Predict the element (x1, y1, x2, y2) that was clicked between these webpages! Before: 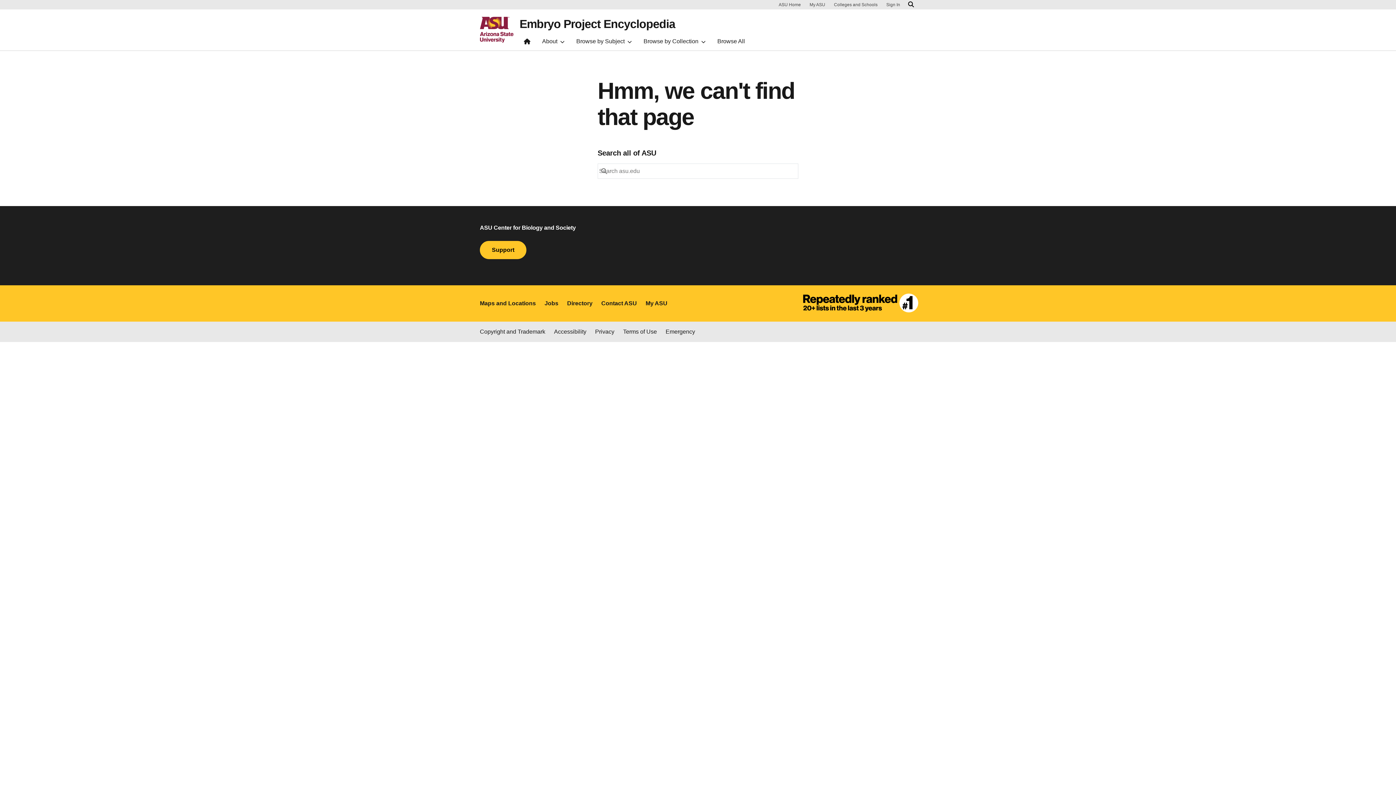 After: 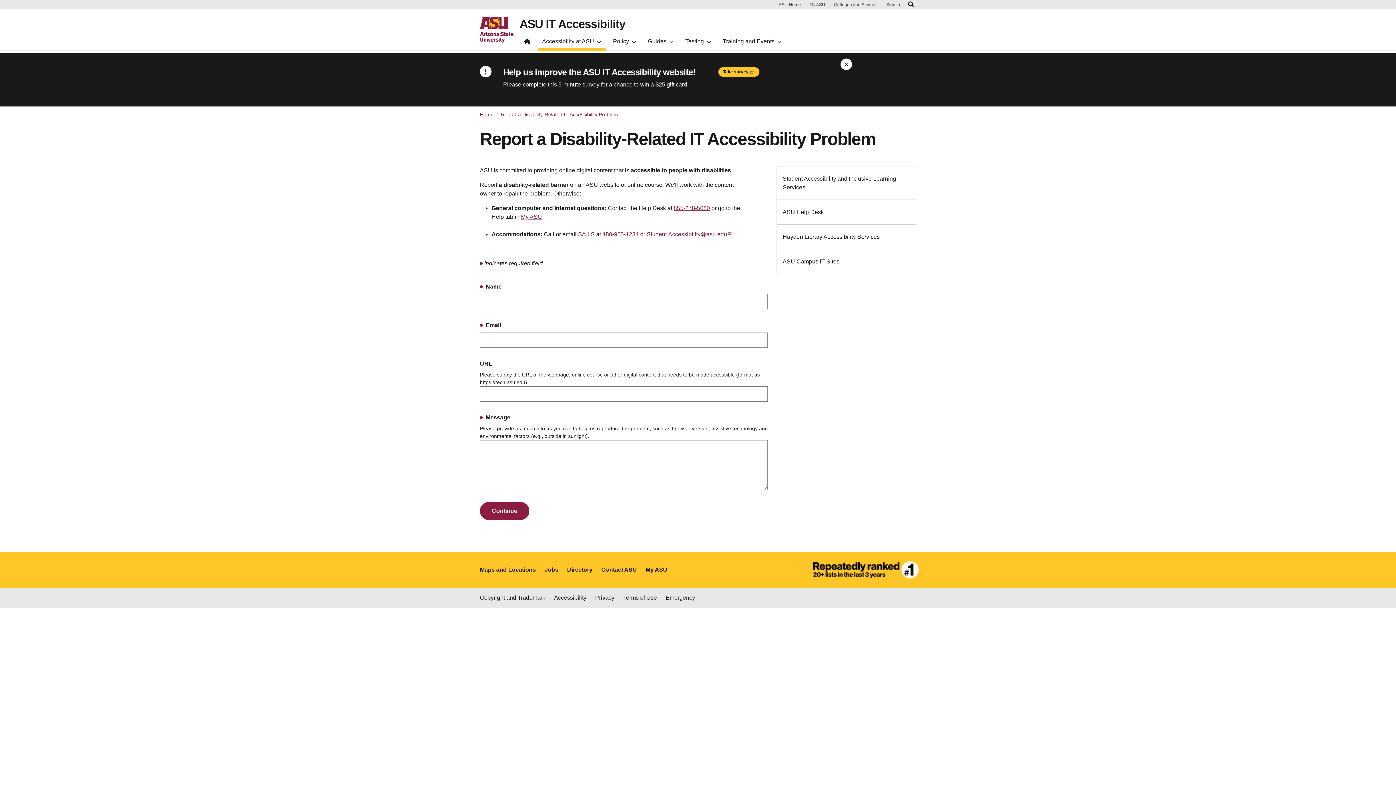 Action: bbox: (554, 327, 586, 336) label: Accessibility